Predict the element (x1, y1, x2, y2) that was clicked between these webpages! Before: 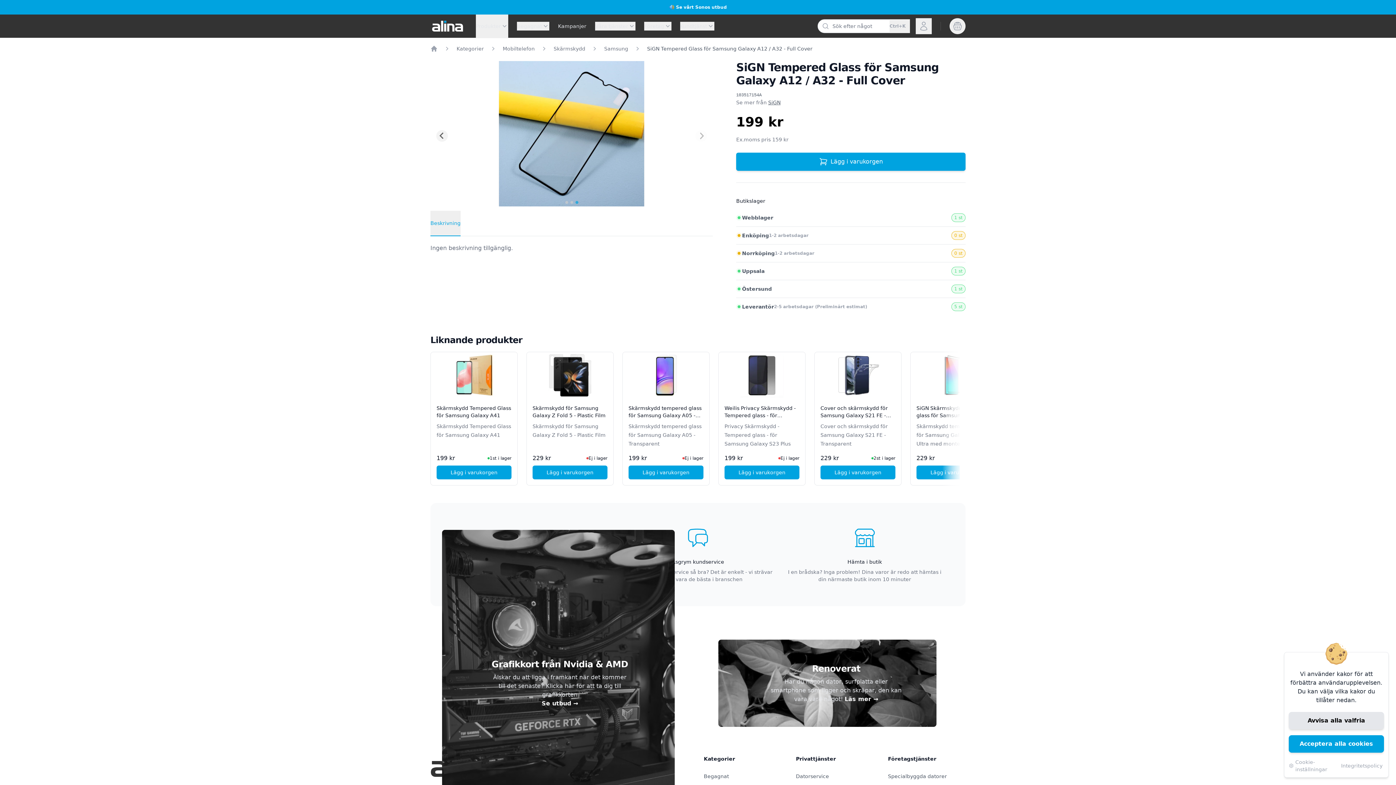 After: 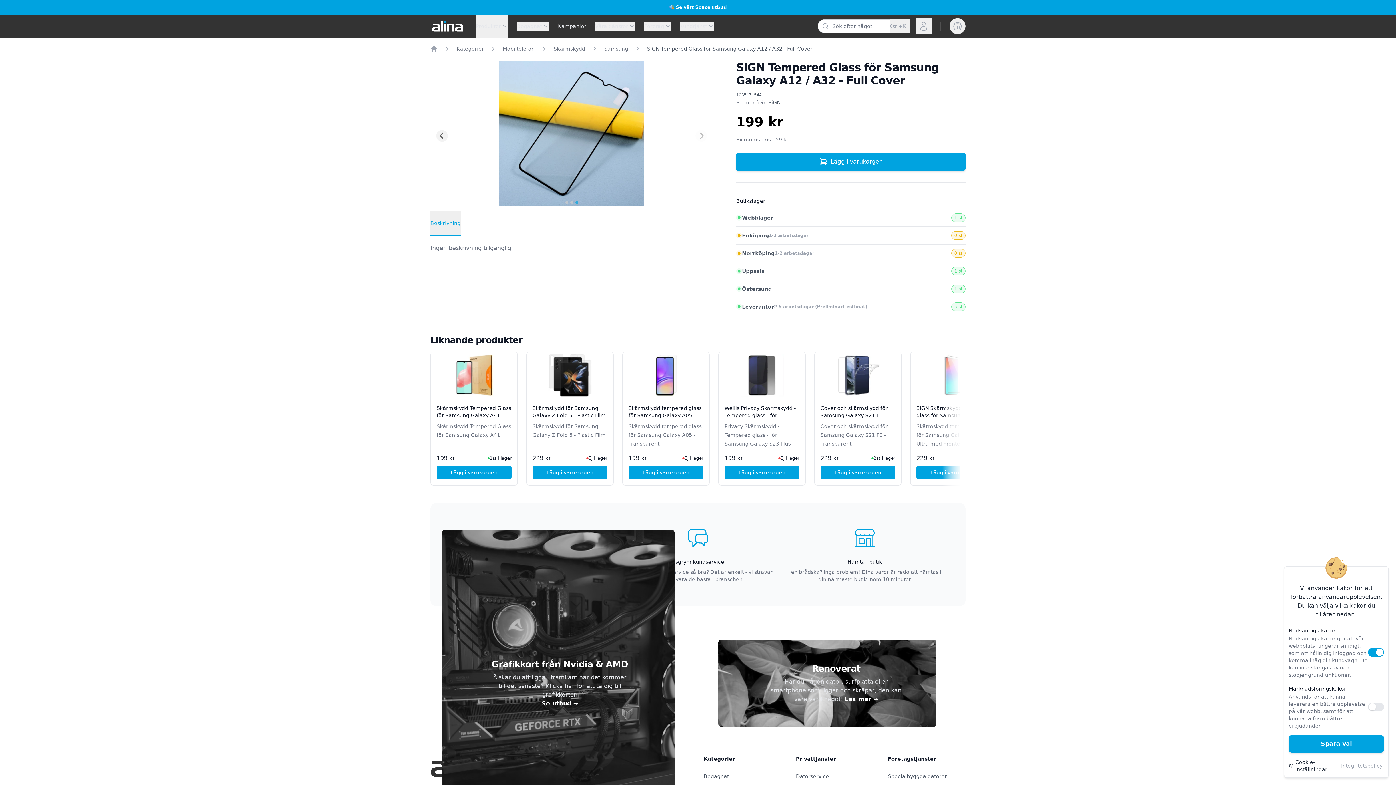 Action: label: Hantera inställningar för Cookies bbox: (1289, 758, 1341, 773)